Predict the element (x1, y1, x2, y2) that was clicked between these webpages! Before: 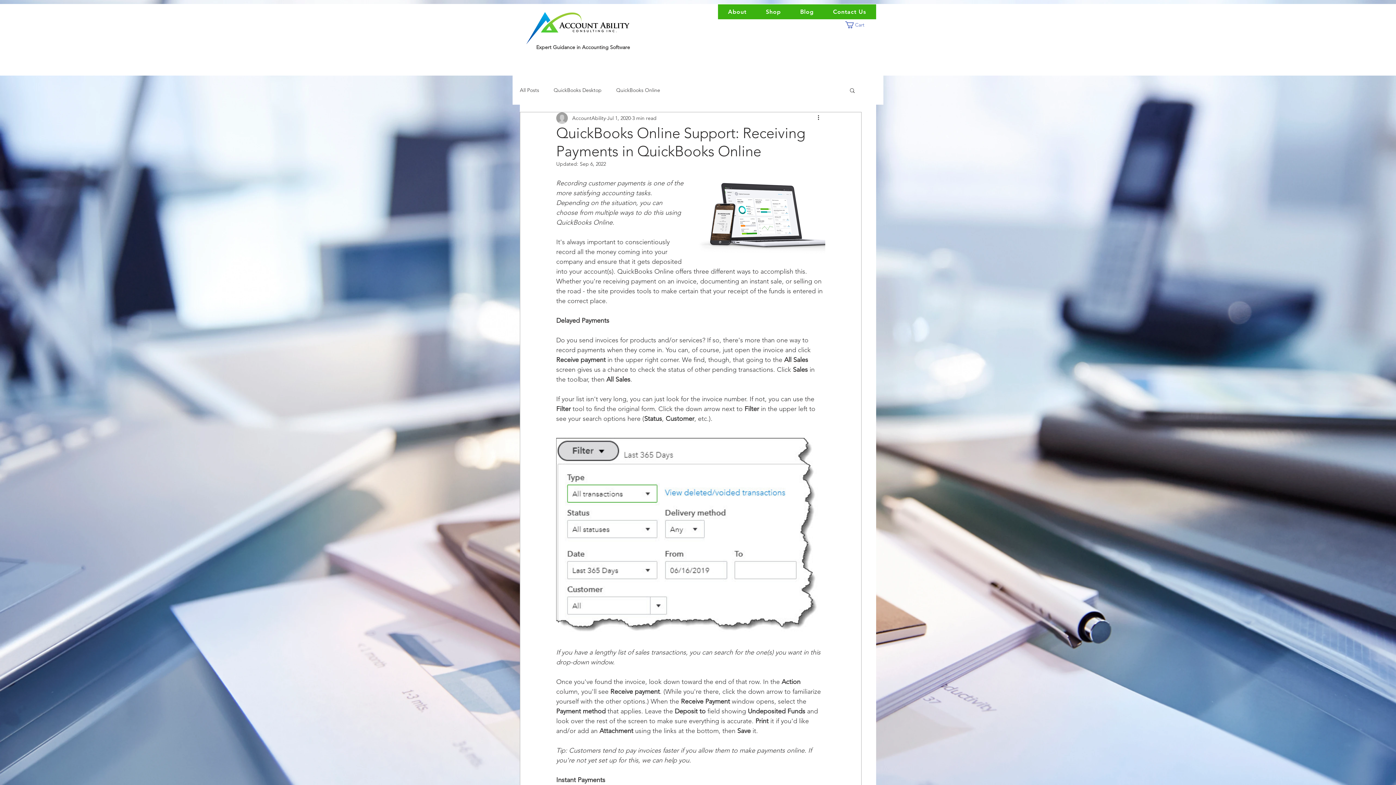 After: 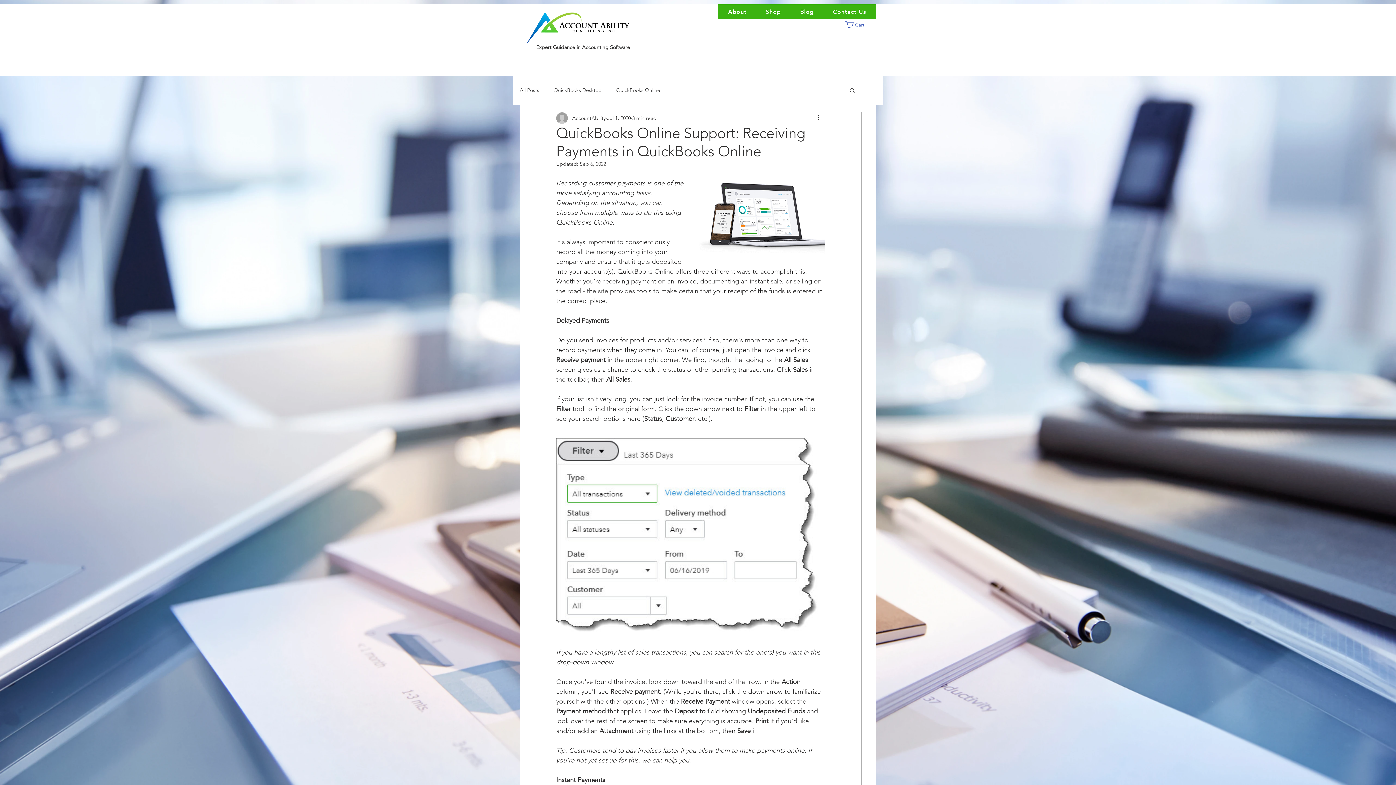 Action: label: Search bbox: (849, 87, 856, 93)